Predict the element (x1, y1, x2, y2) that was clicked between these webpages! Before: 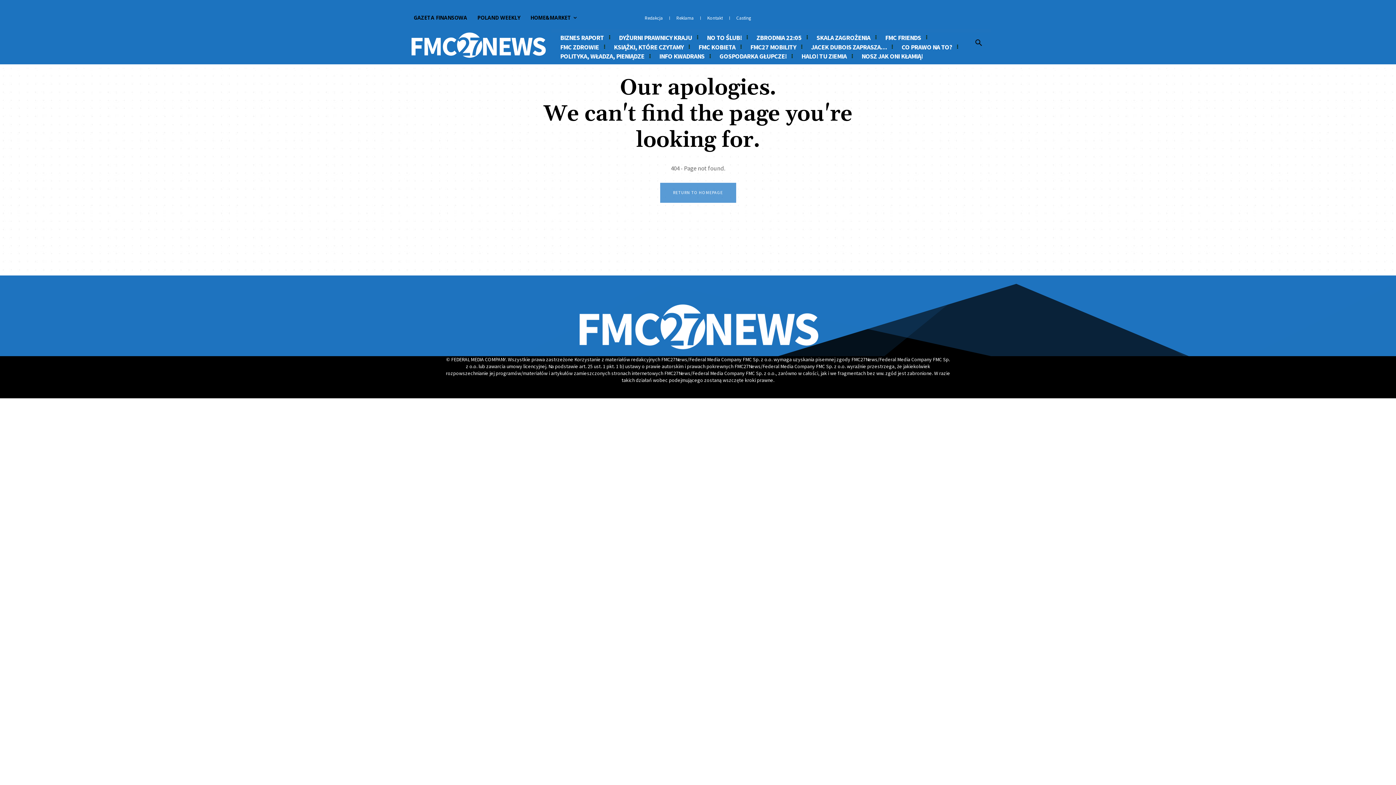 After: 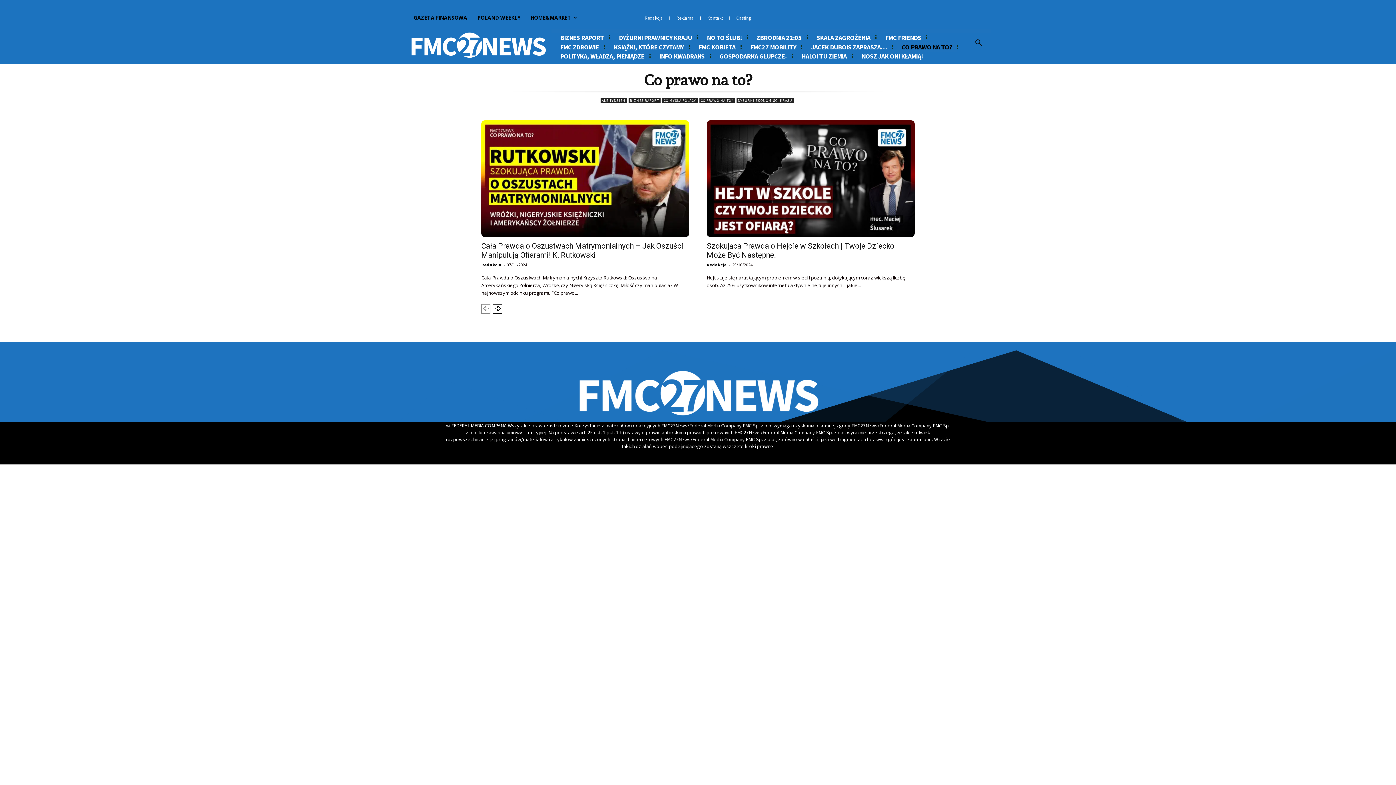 Action: bbox: (896, 42, 957, 51) label: CO PRAWO NA TO?